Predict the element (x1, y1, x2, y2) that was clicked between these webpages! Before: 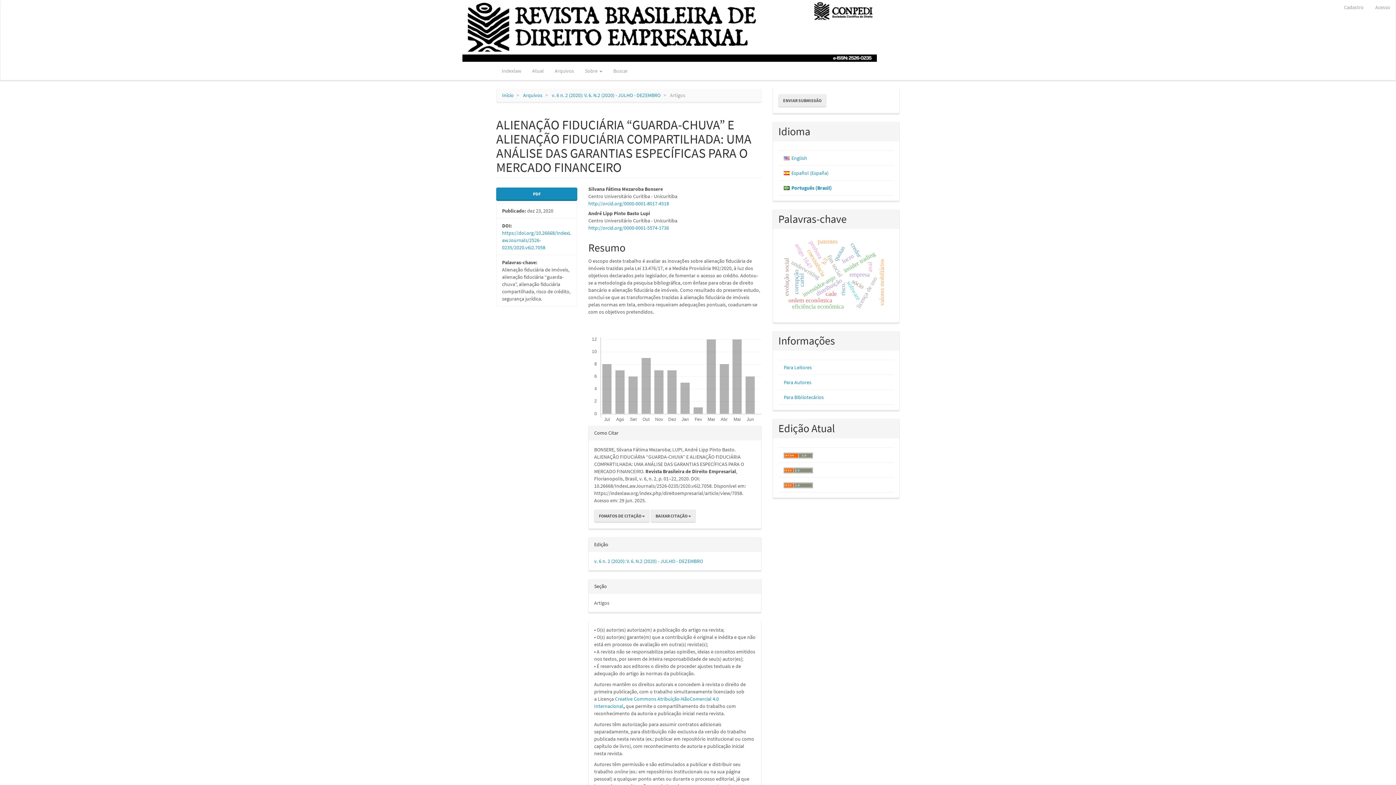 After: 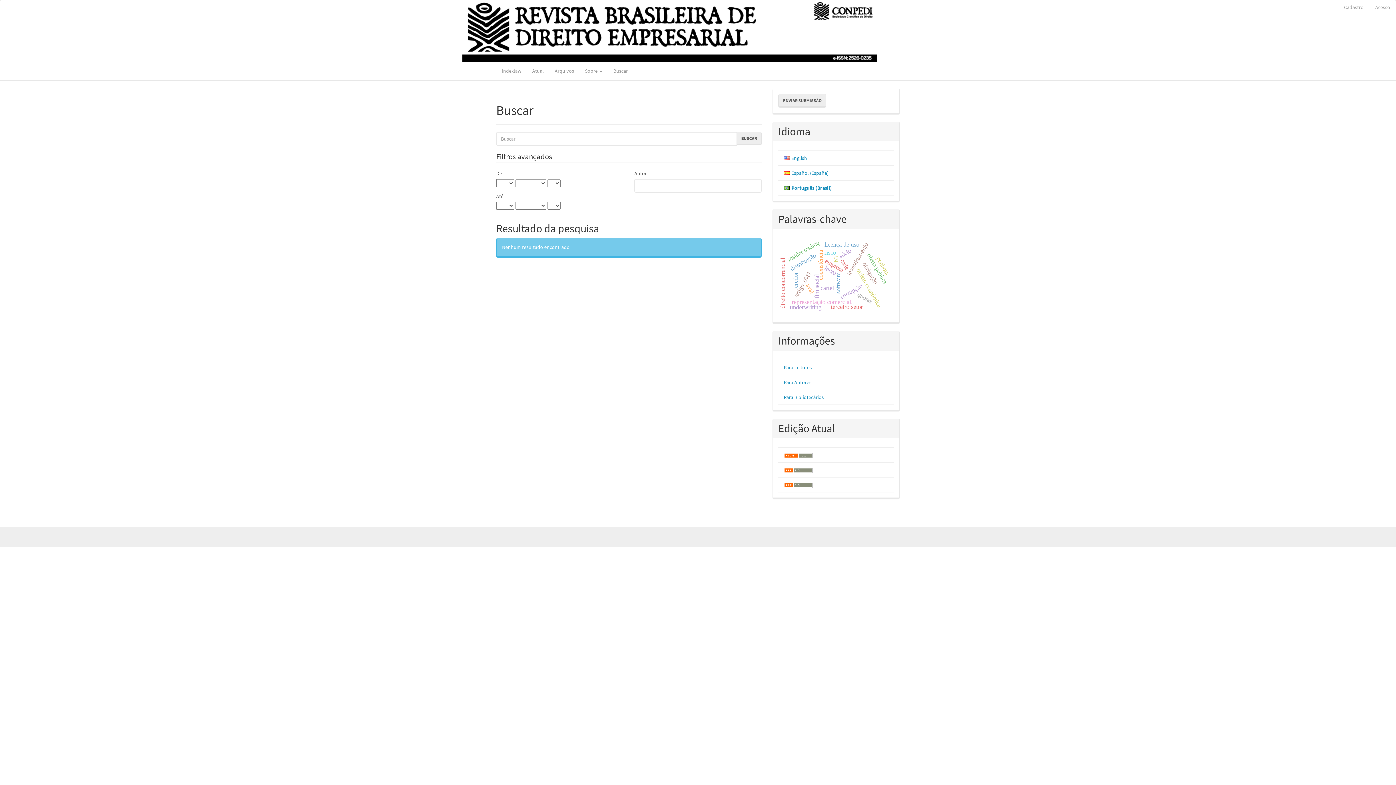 Action: bbox: (608, 61, 633, 80) label: Buscar